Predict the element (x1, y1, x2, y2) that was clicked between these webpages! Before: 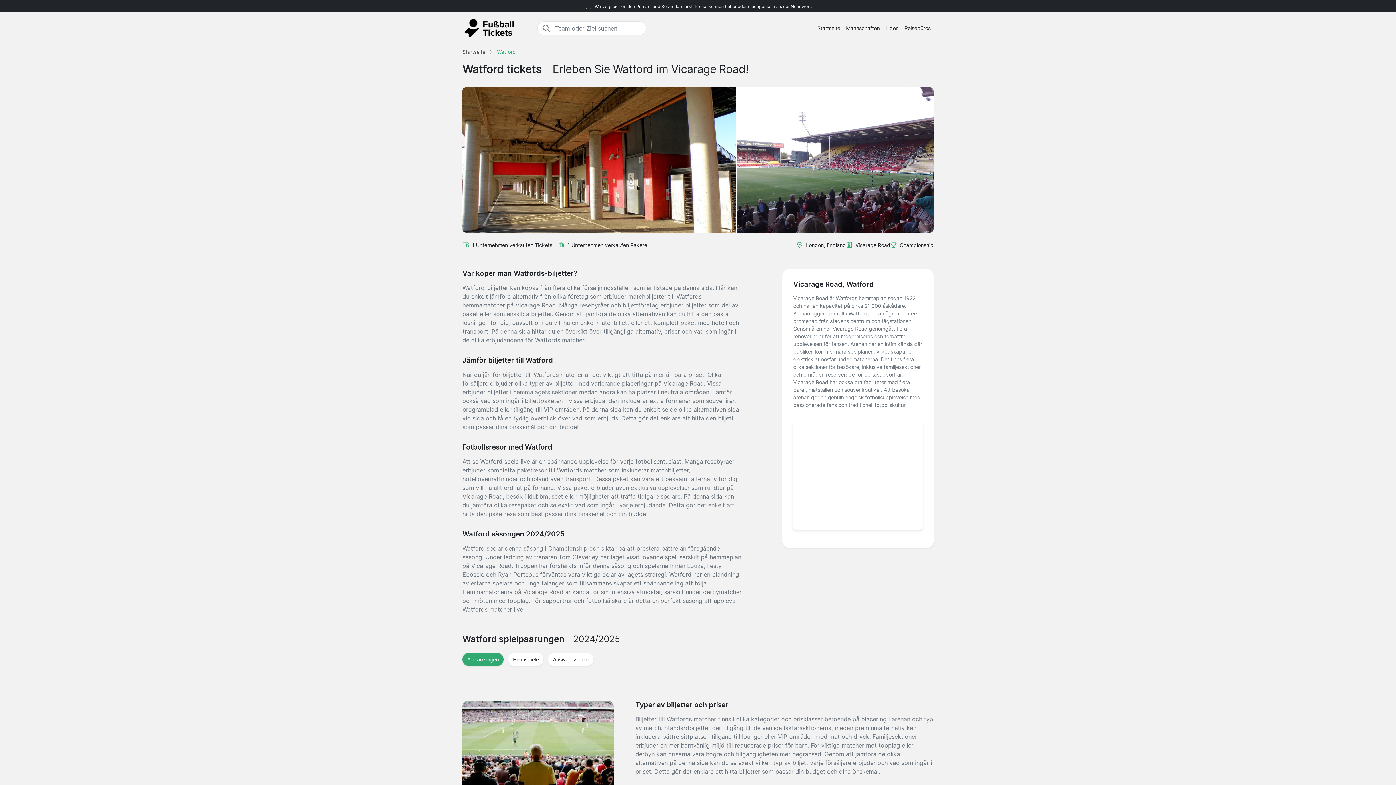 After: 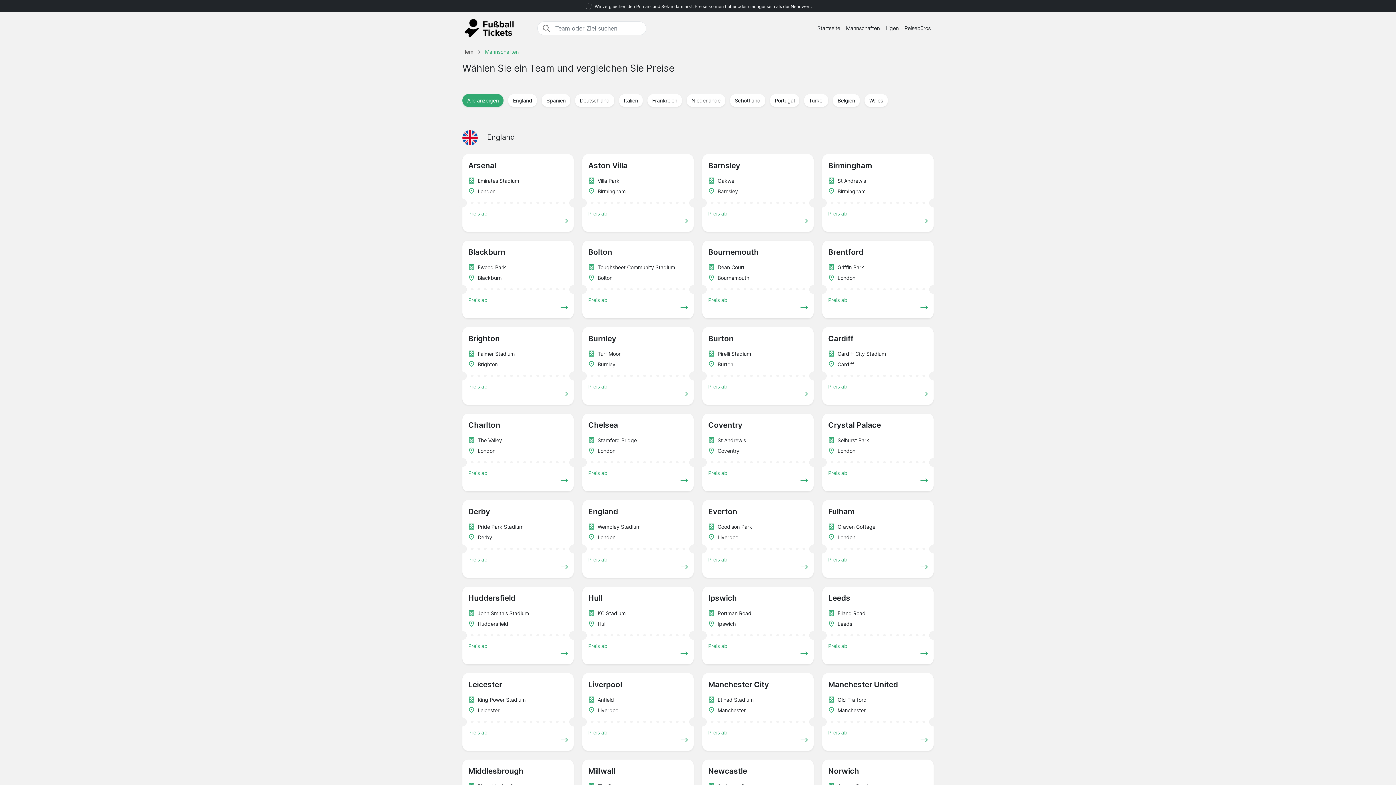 Action: label: Mannschaften bbox: (843, 21, 882, 34)